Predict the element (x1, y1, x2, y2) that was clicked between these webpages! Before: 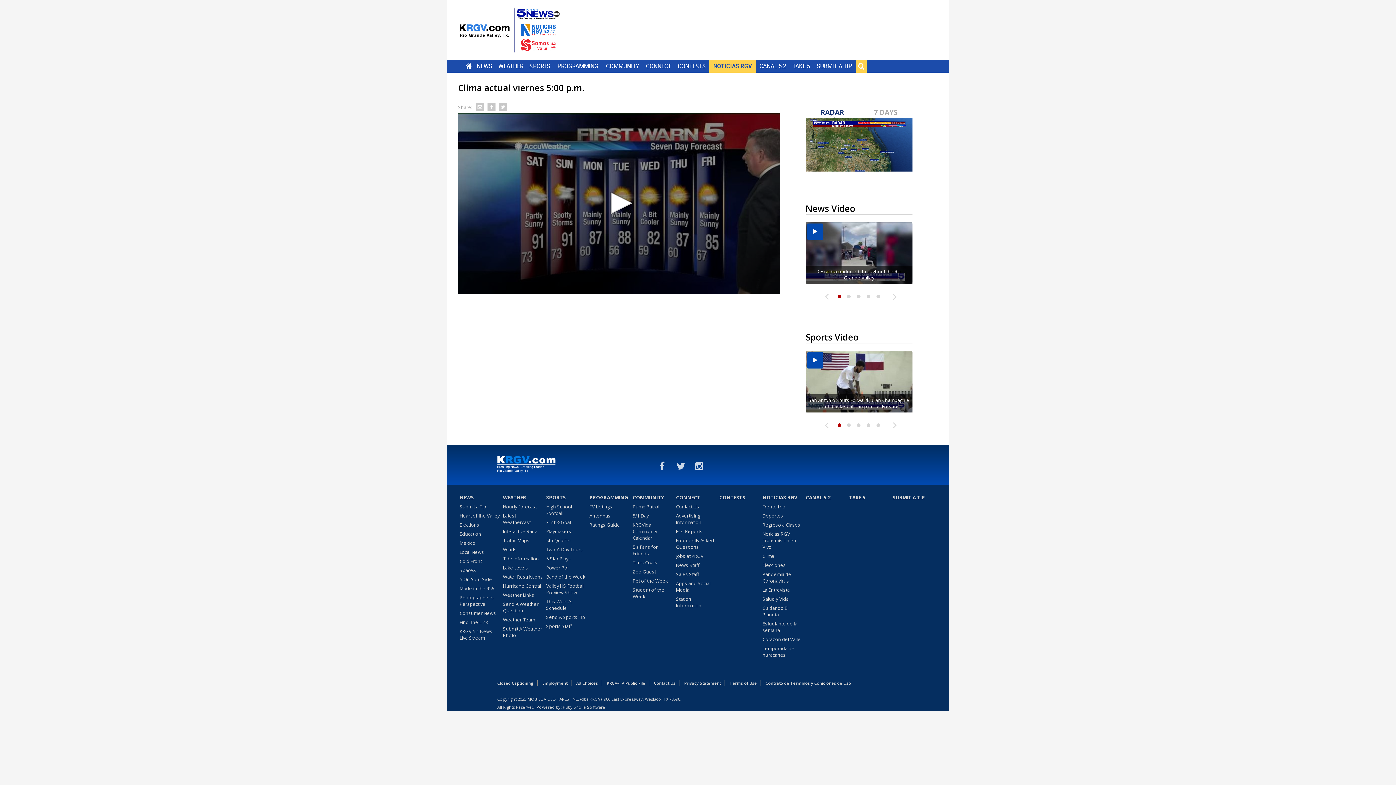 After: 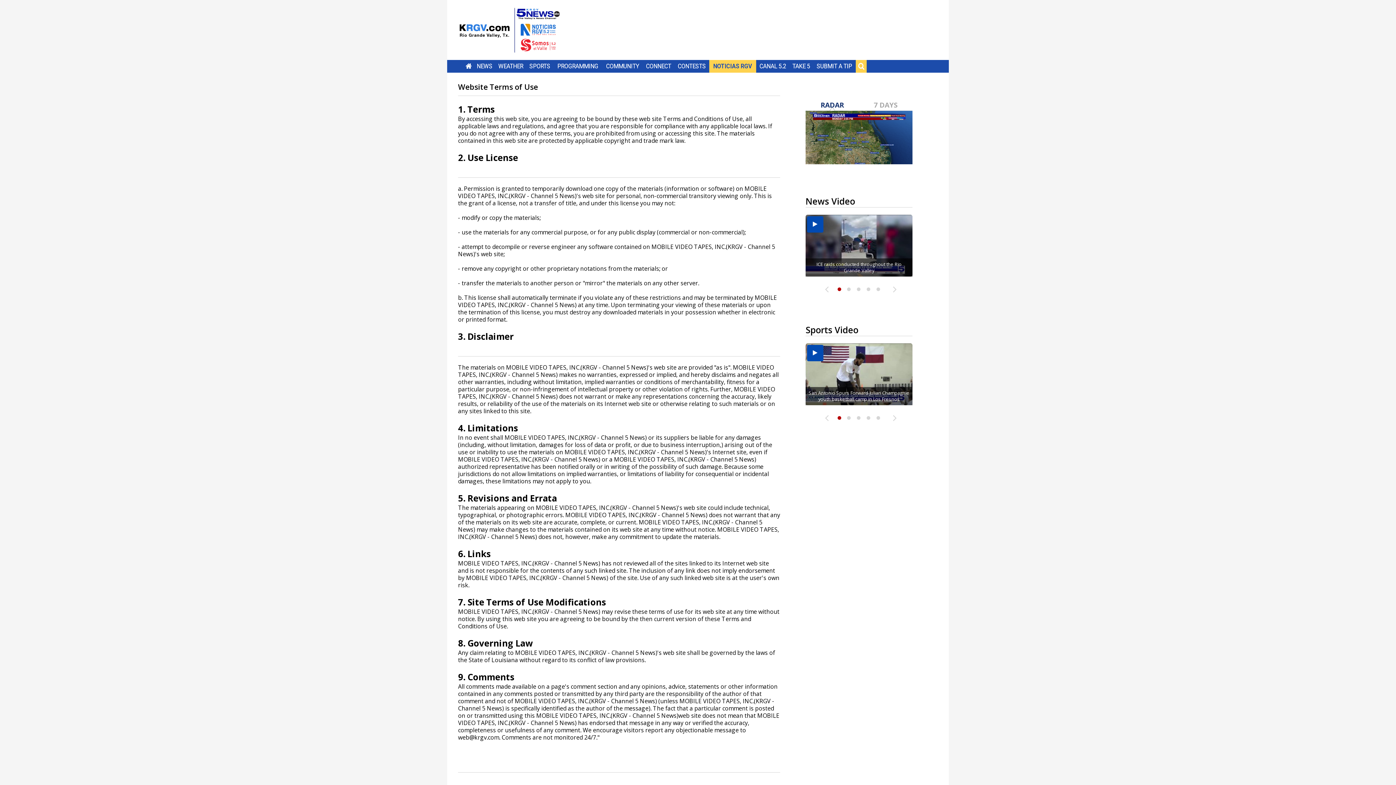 Action: label: Terms of Use bbox: (726, 680, 761, 686)